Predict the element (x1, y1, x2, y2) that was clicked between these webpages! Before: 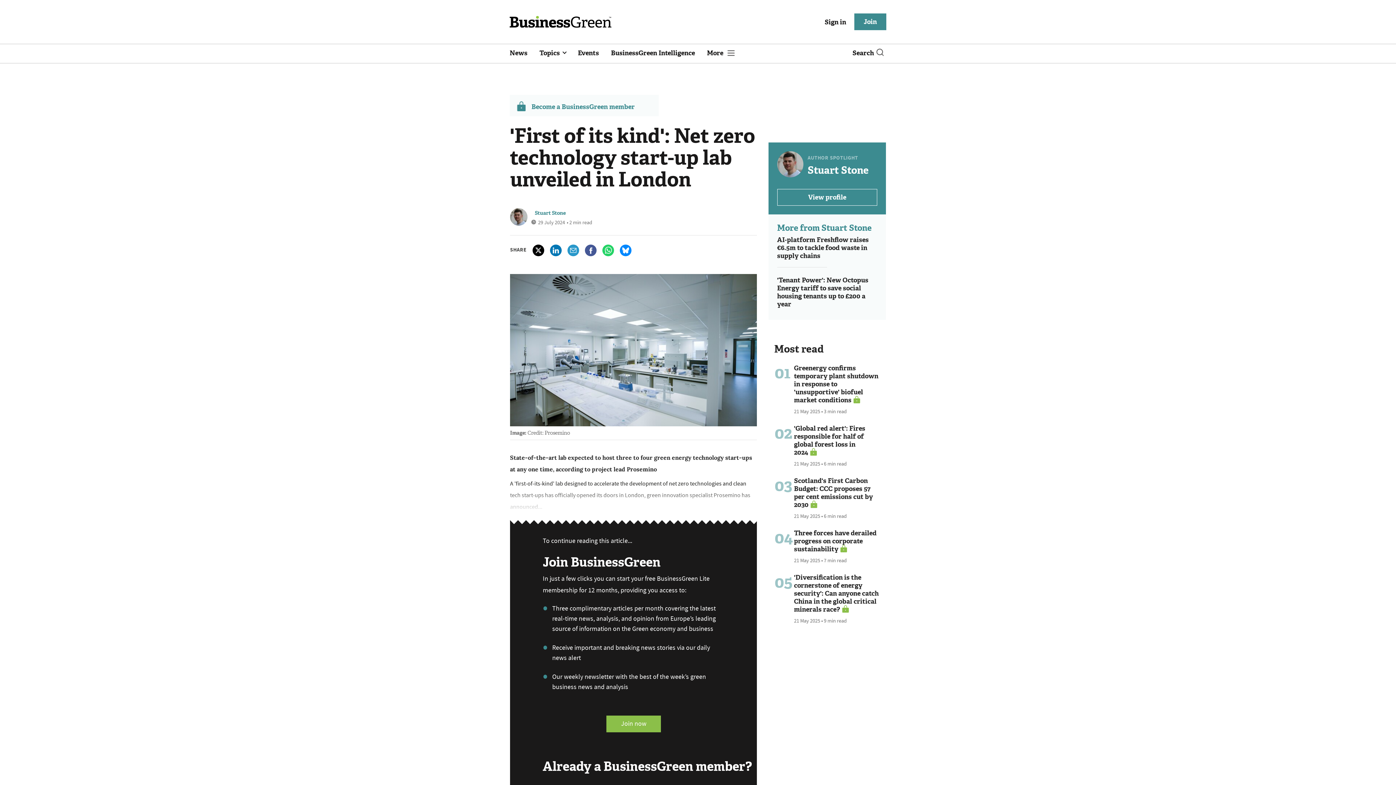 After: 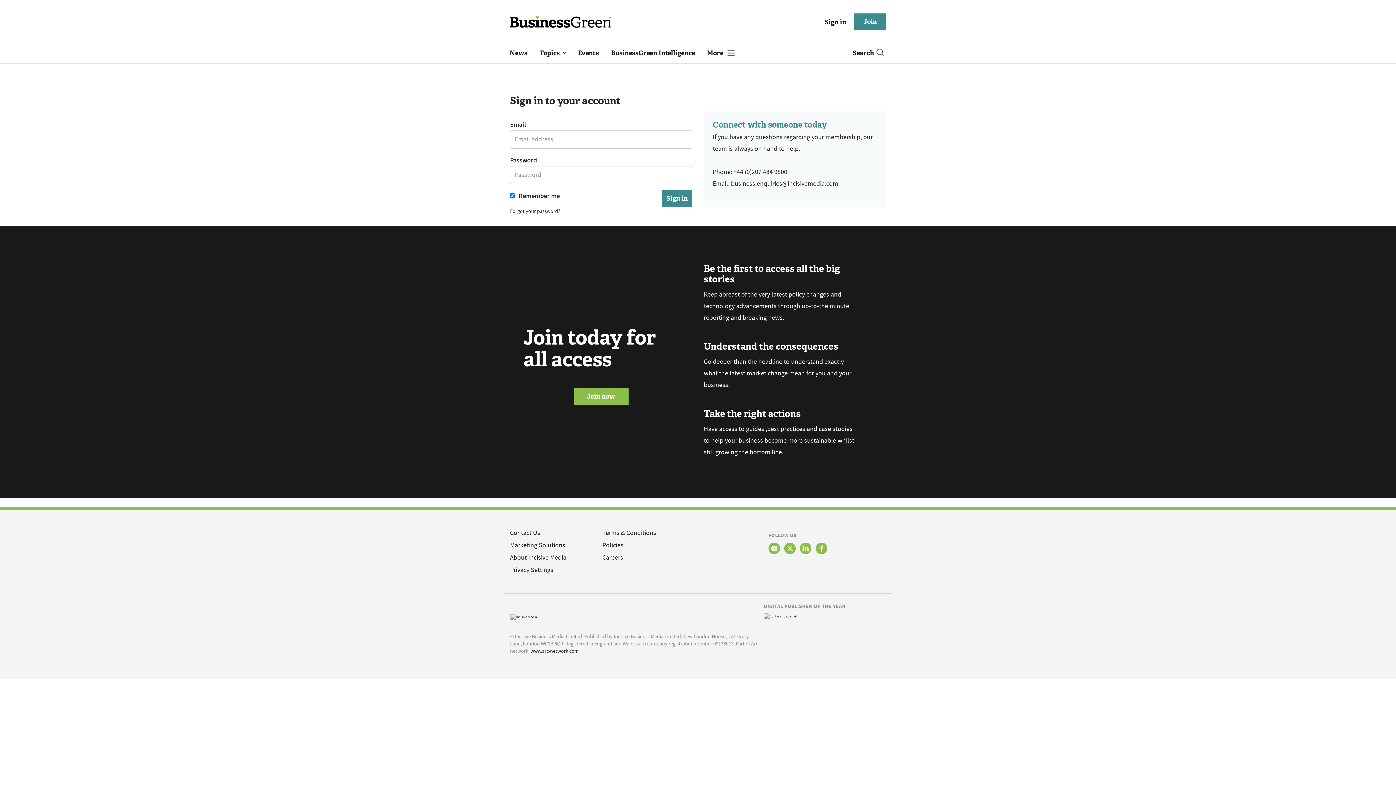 Action: bbox: (820, 15, 851, 28) label: Sign in